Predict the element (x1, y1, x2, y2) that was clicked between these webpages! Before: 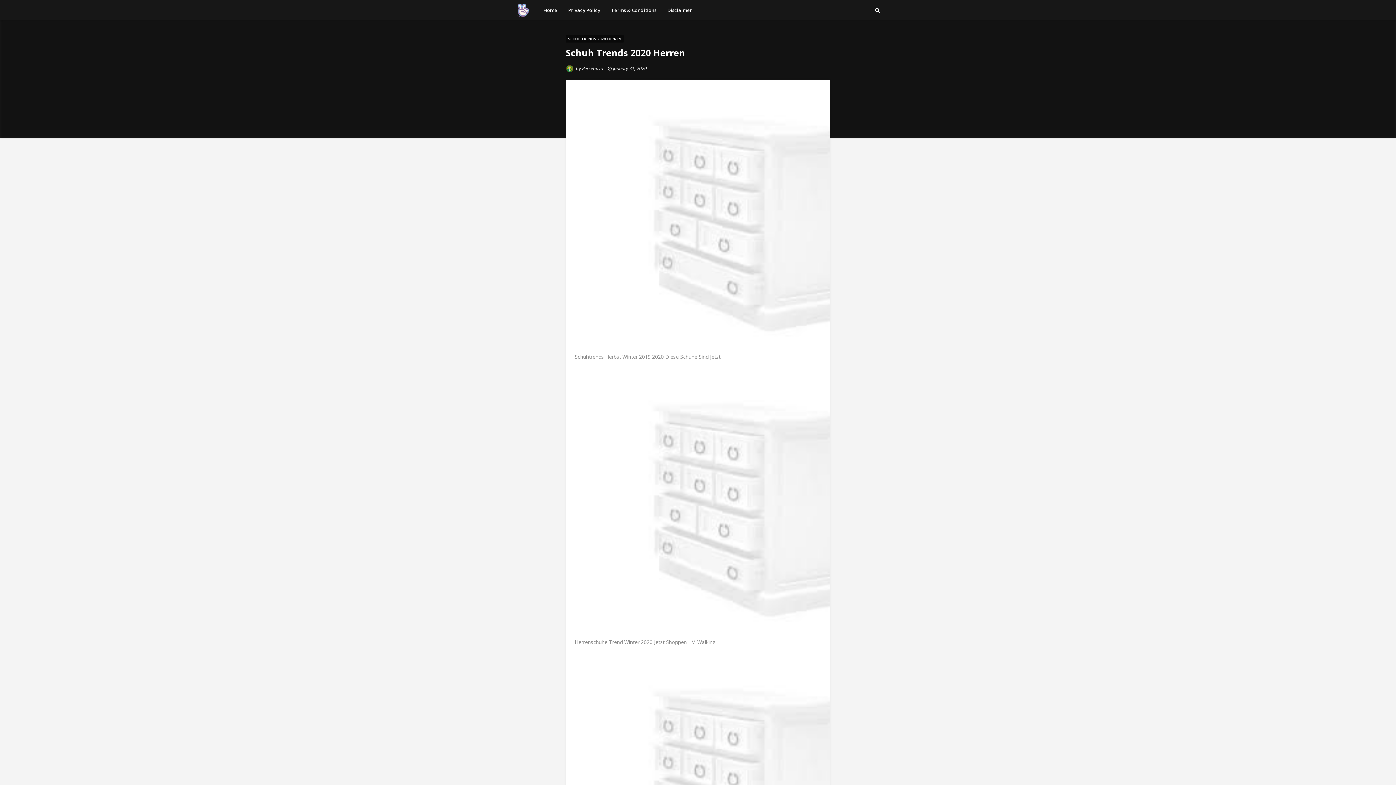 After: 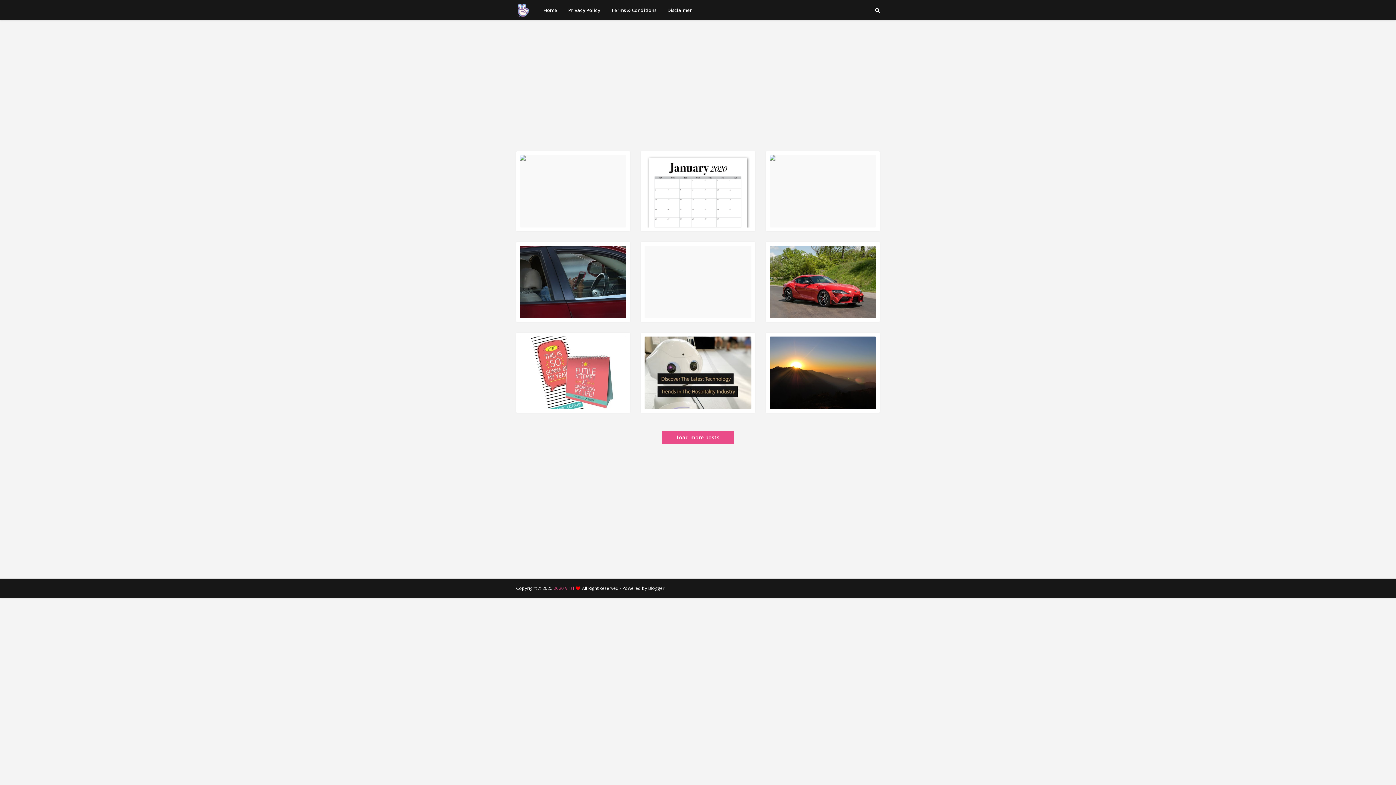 Action: label: Home bbox: (538, 0, 562, 20)